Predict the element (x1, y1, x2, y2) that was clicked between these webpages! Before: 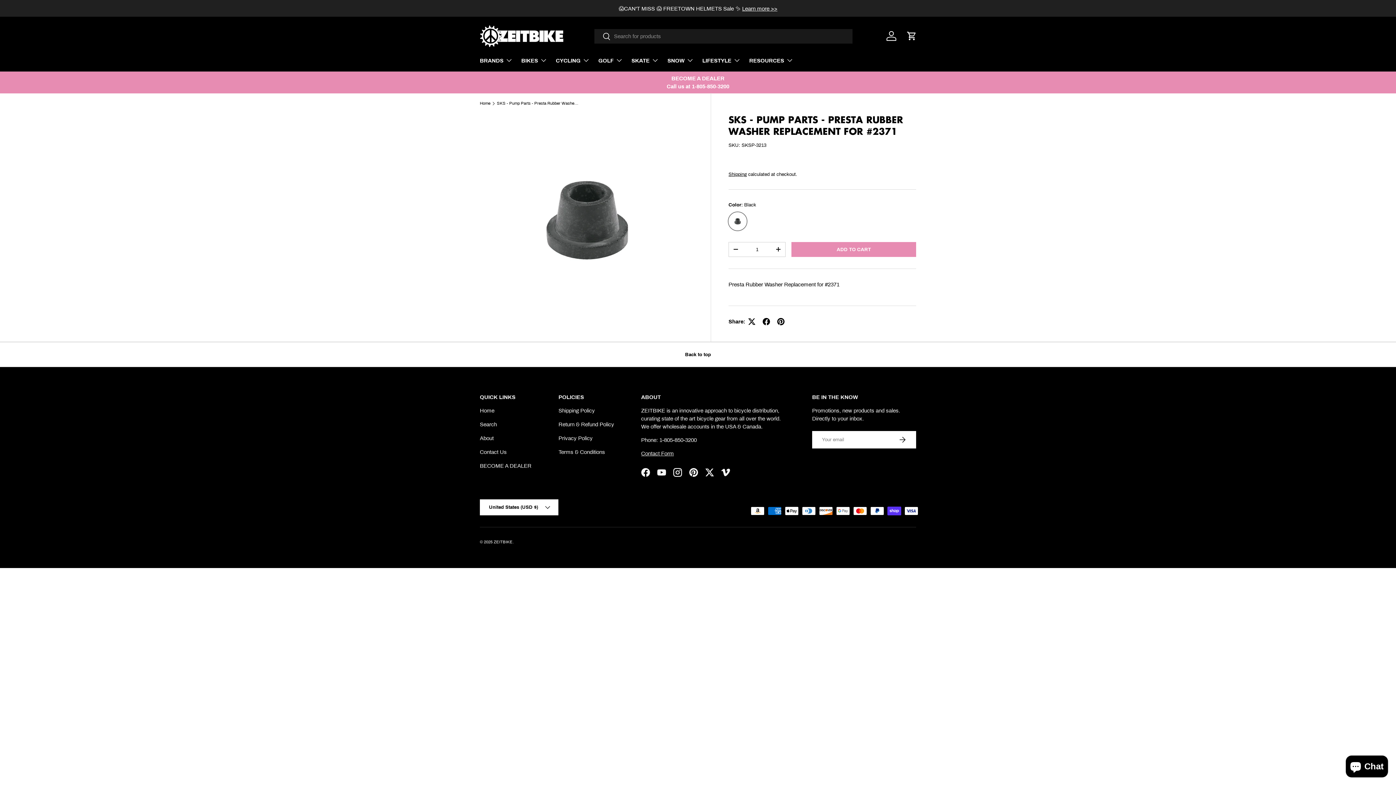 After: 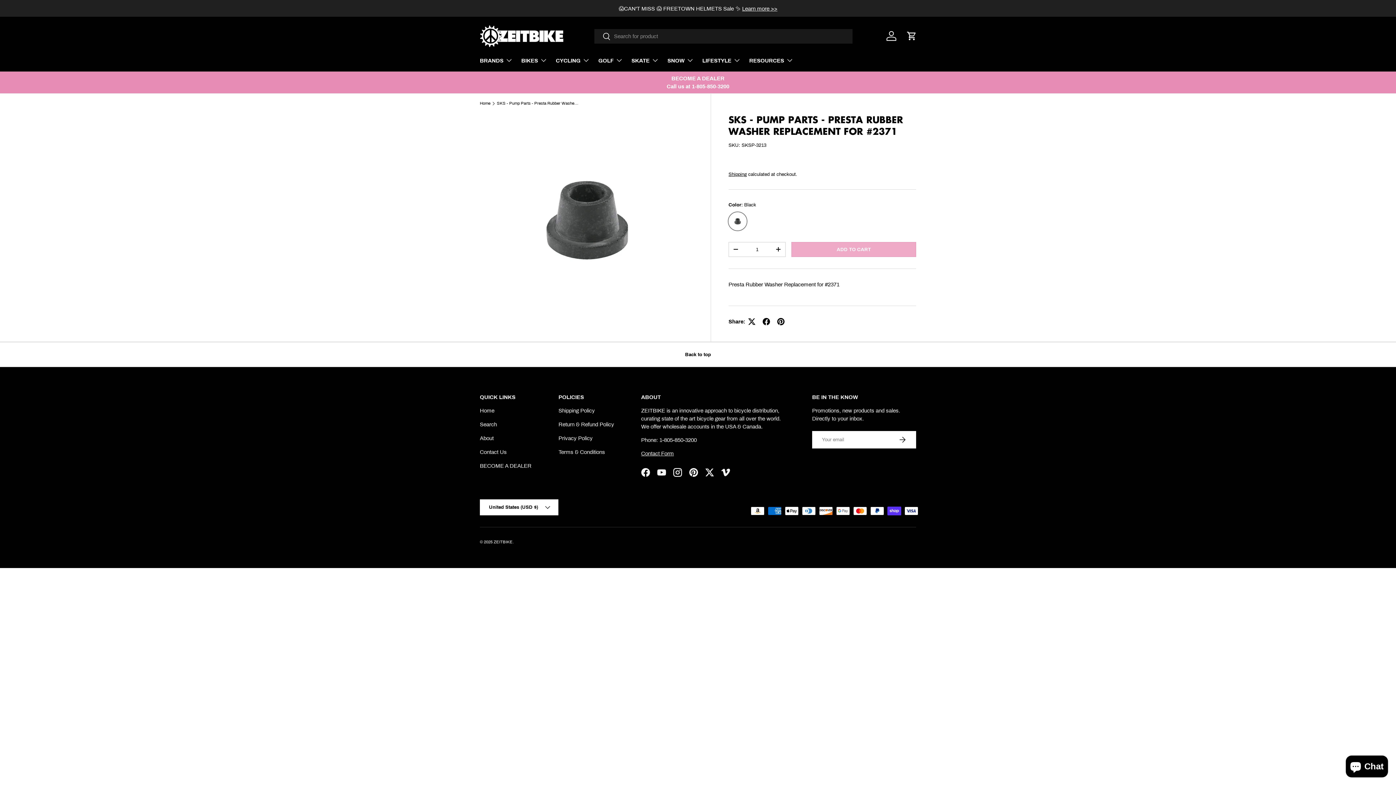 Action: bbox: (791, 242, 916, 256) label: ADD TO CART